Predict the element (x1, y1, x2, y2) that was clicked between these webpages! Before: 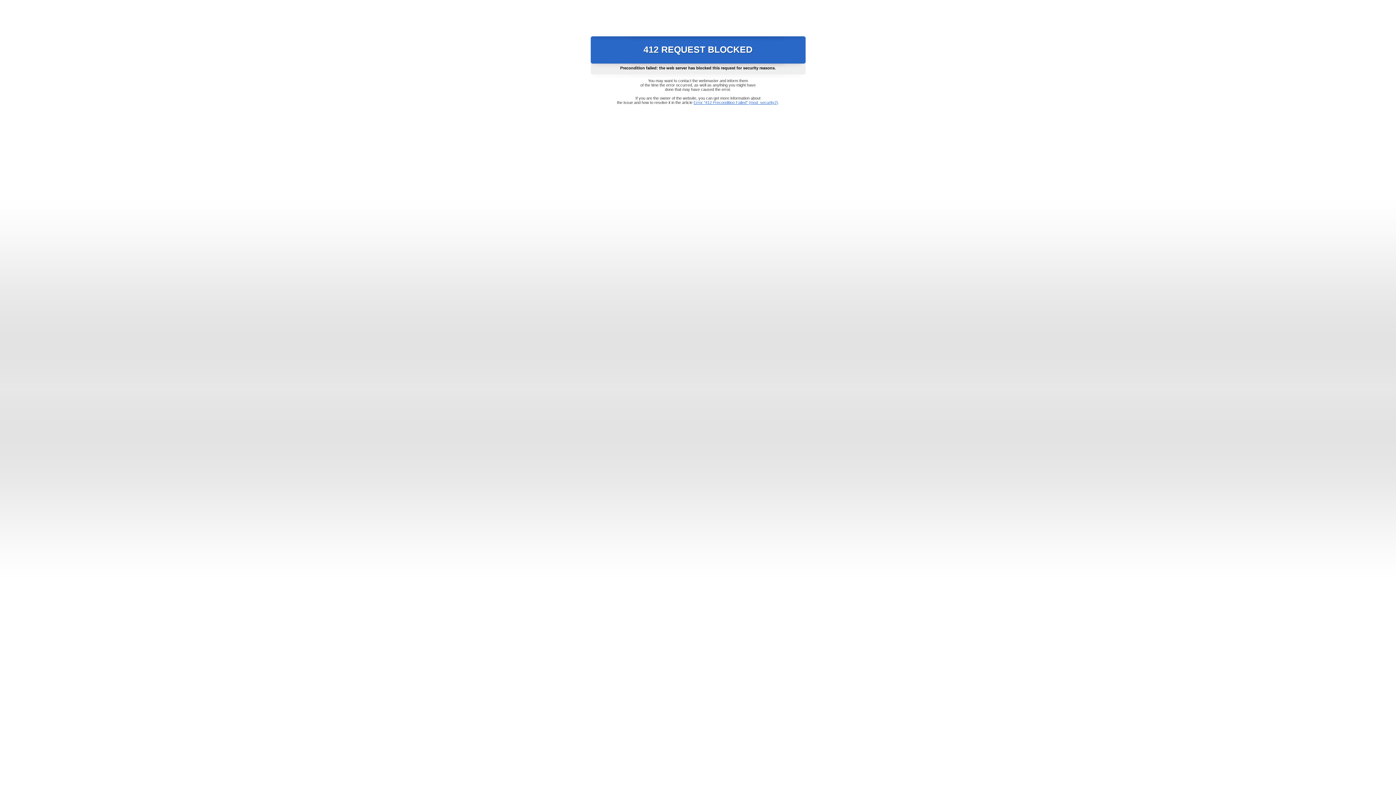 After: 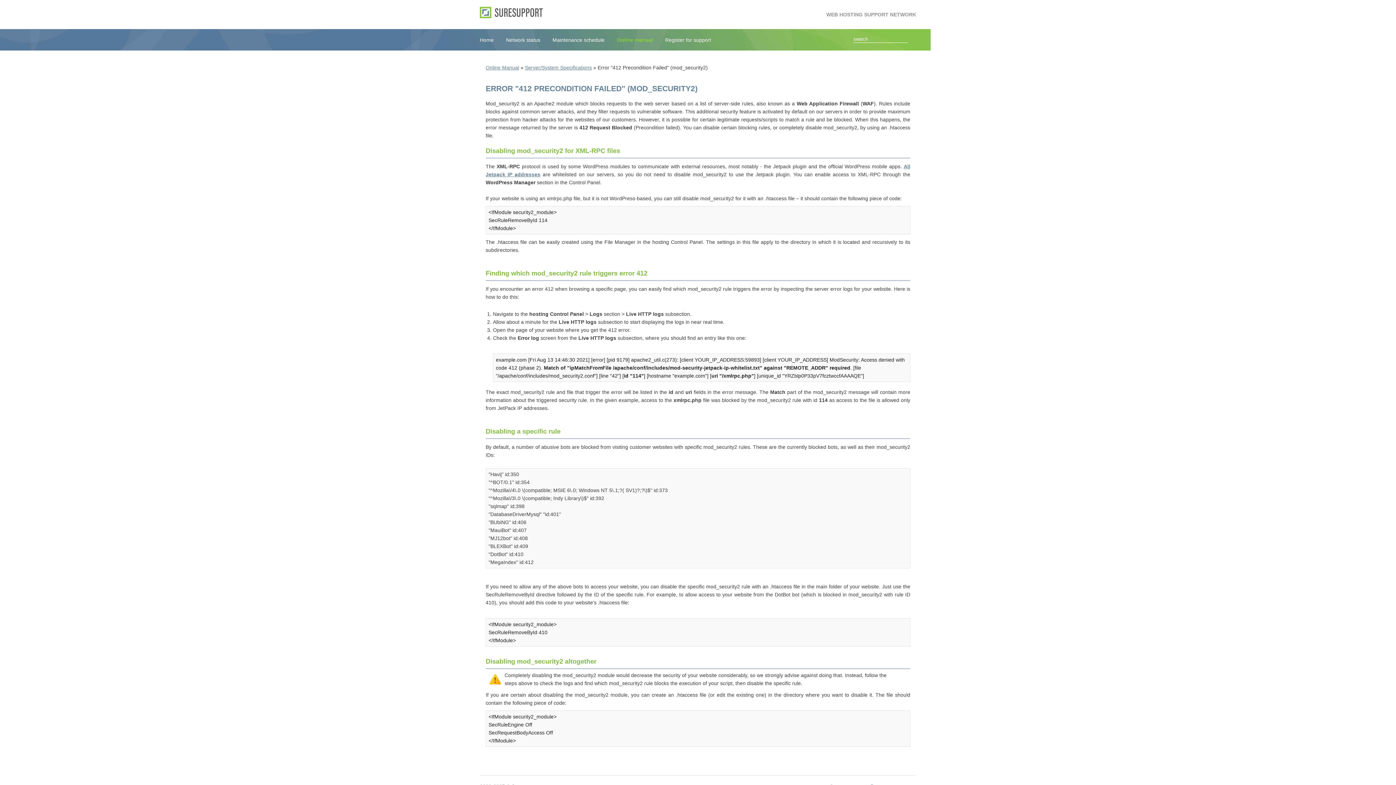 Action: label: Error "412 Precondition Failed" (mod_security2) bbox: (693, 100, 778, 104)